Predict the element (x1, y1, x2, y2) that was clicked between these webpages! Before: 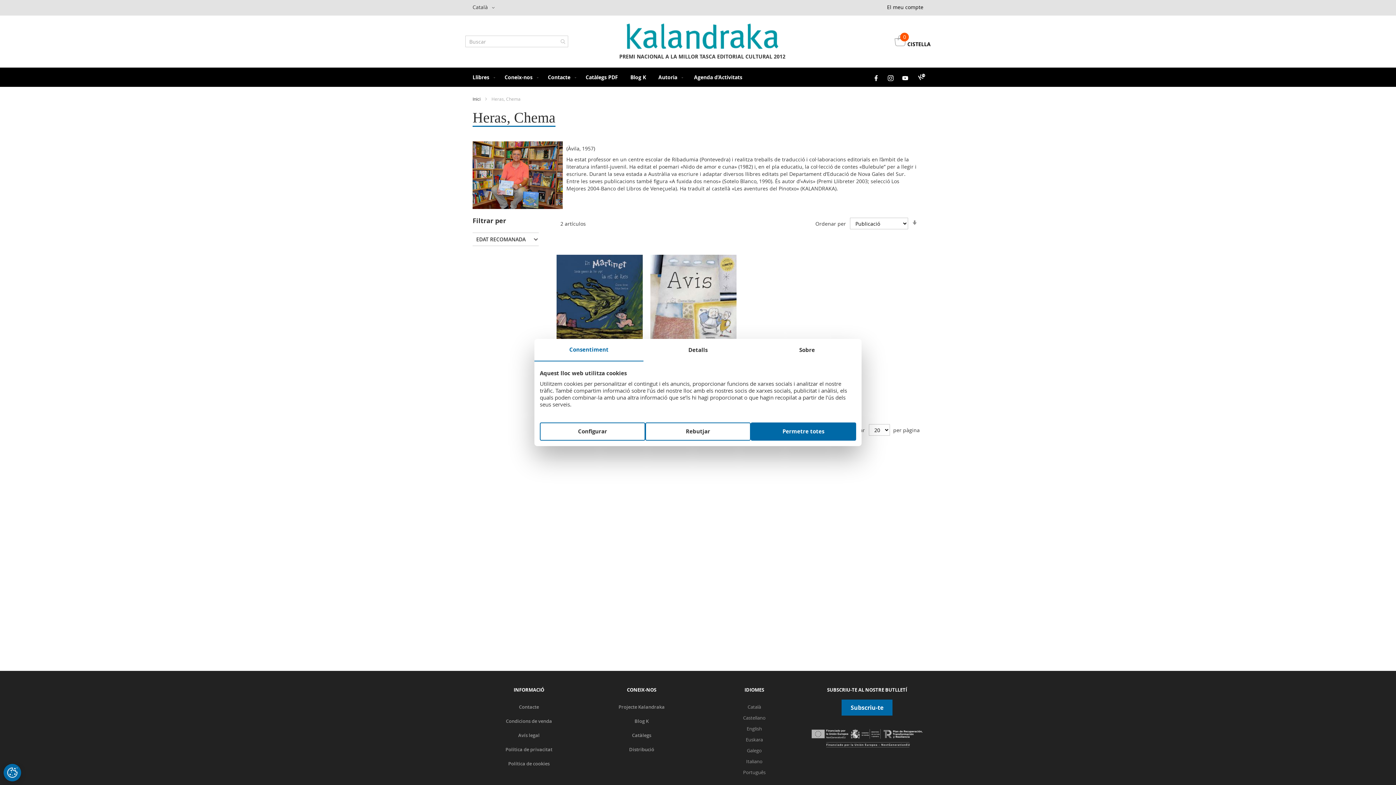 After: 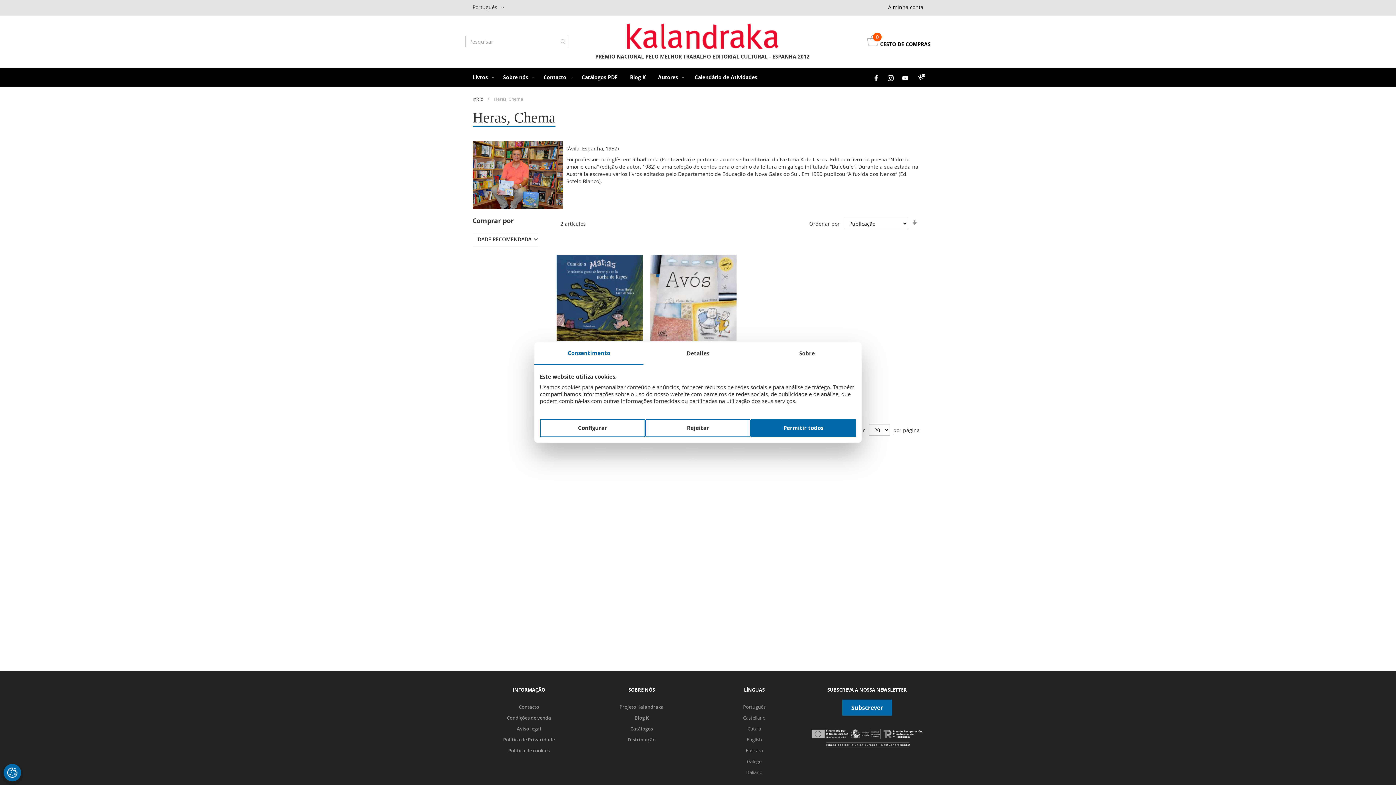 Action: label: Português bbox: (743, 769, 765, 776)